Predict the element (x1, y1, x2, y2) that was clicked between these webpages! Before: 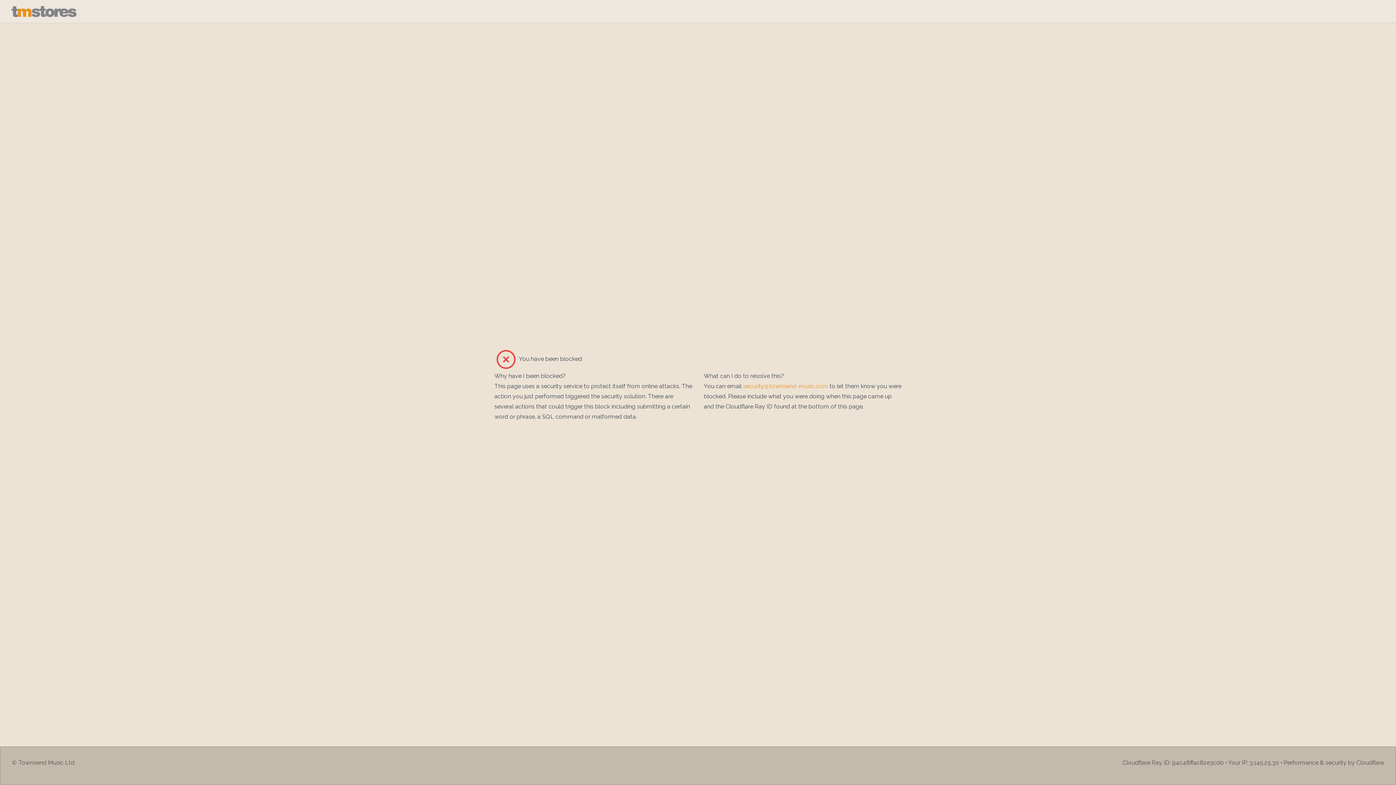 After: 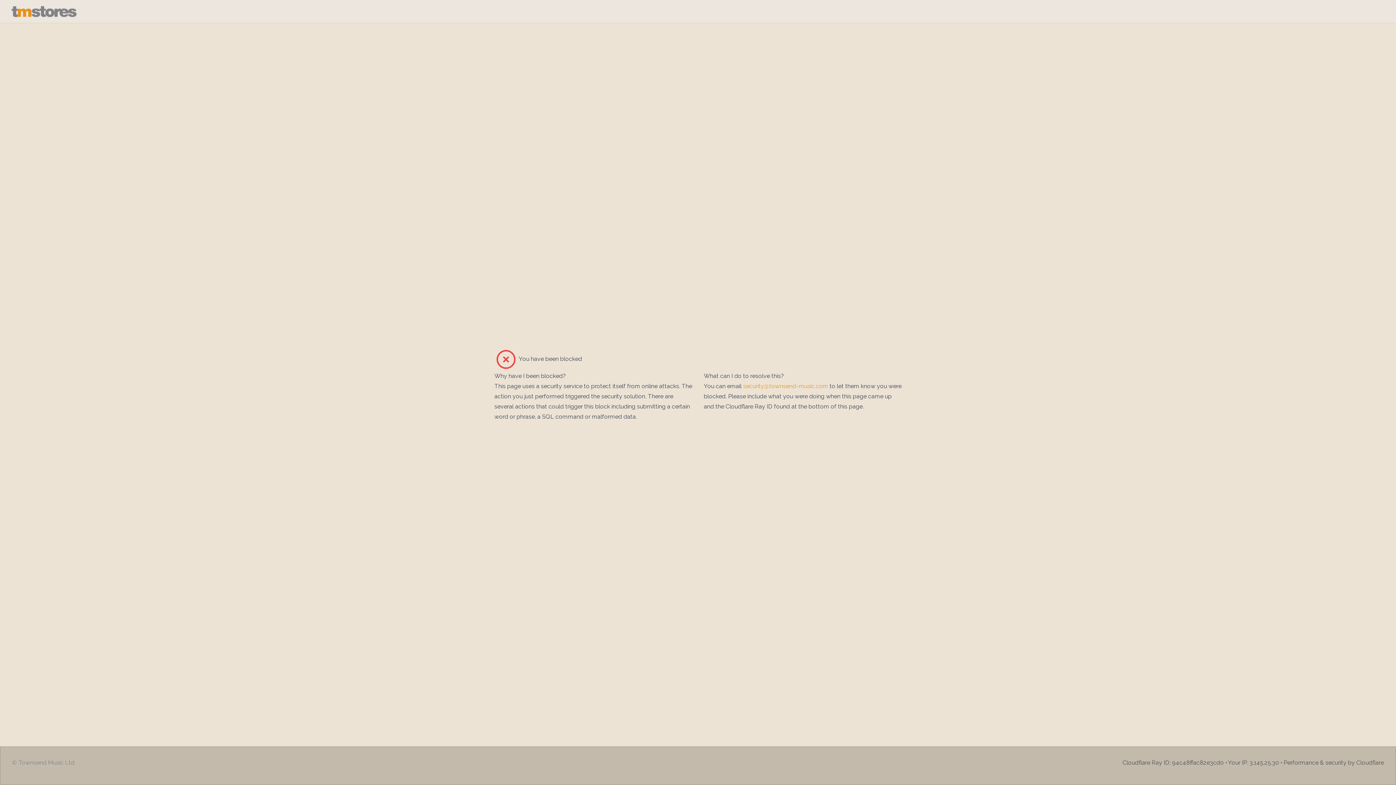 Action: label: © Townsend Music Ltd bbox: (12, 758, 74, 767)